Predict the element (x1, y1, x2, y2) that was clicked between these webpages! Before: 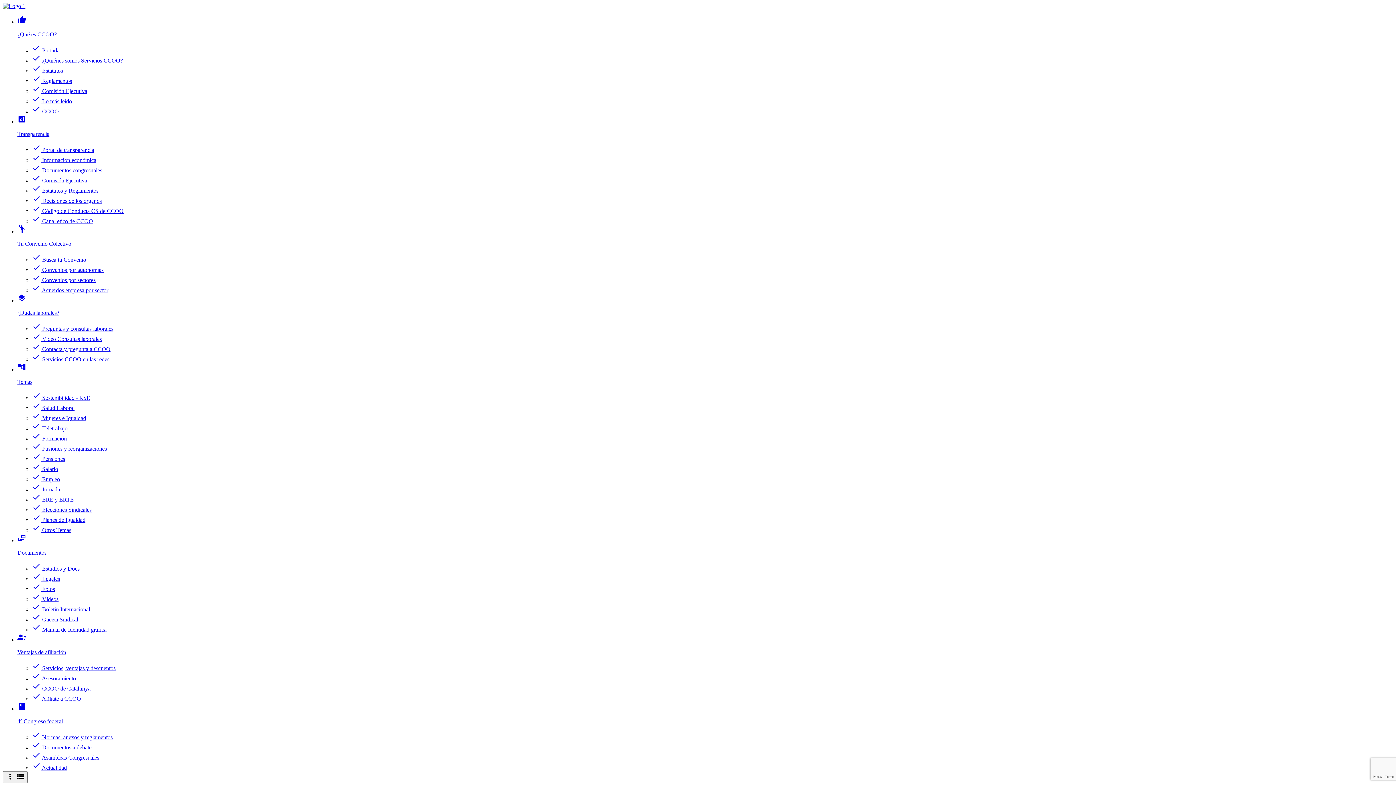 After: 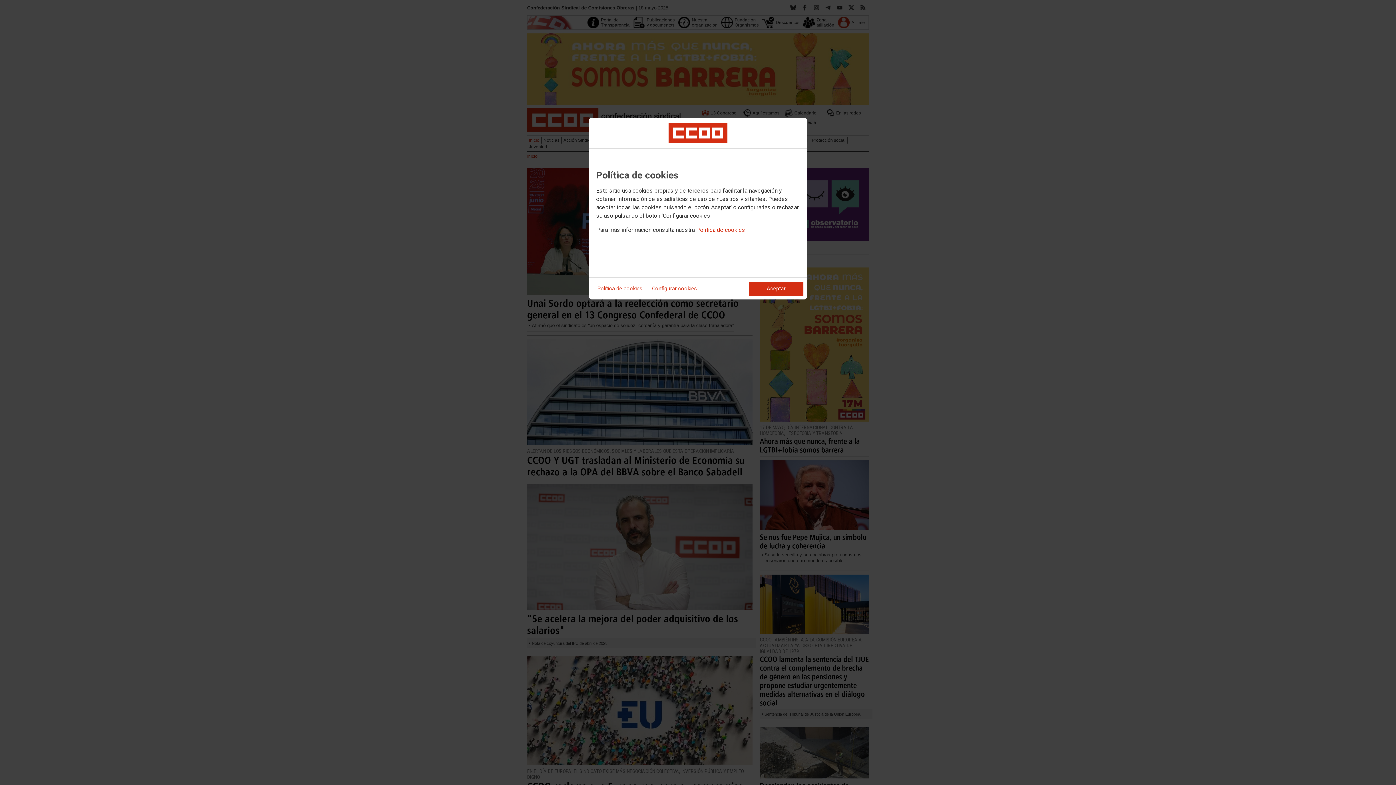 Action: bbox: (32, 616, 78, 622) label: check Gaceta Sindical